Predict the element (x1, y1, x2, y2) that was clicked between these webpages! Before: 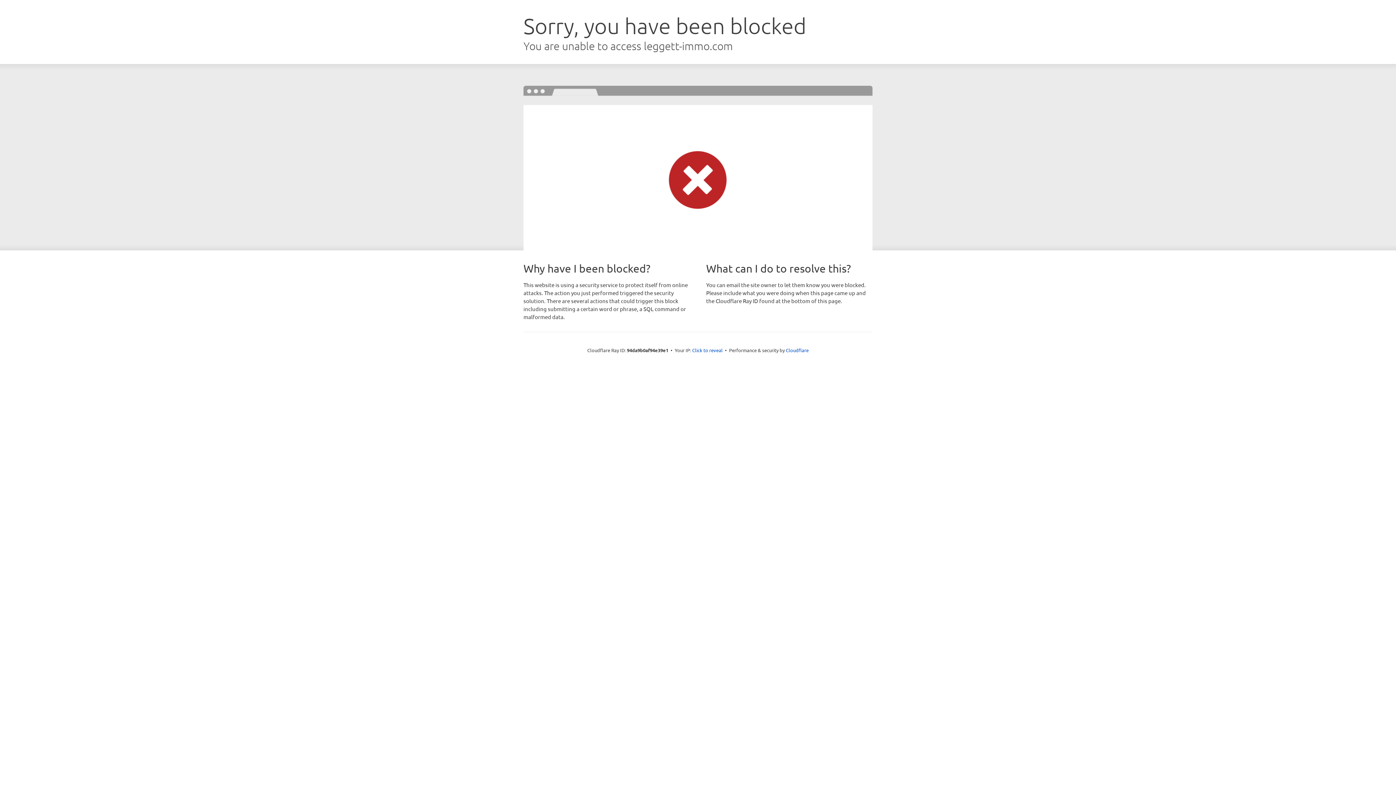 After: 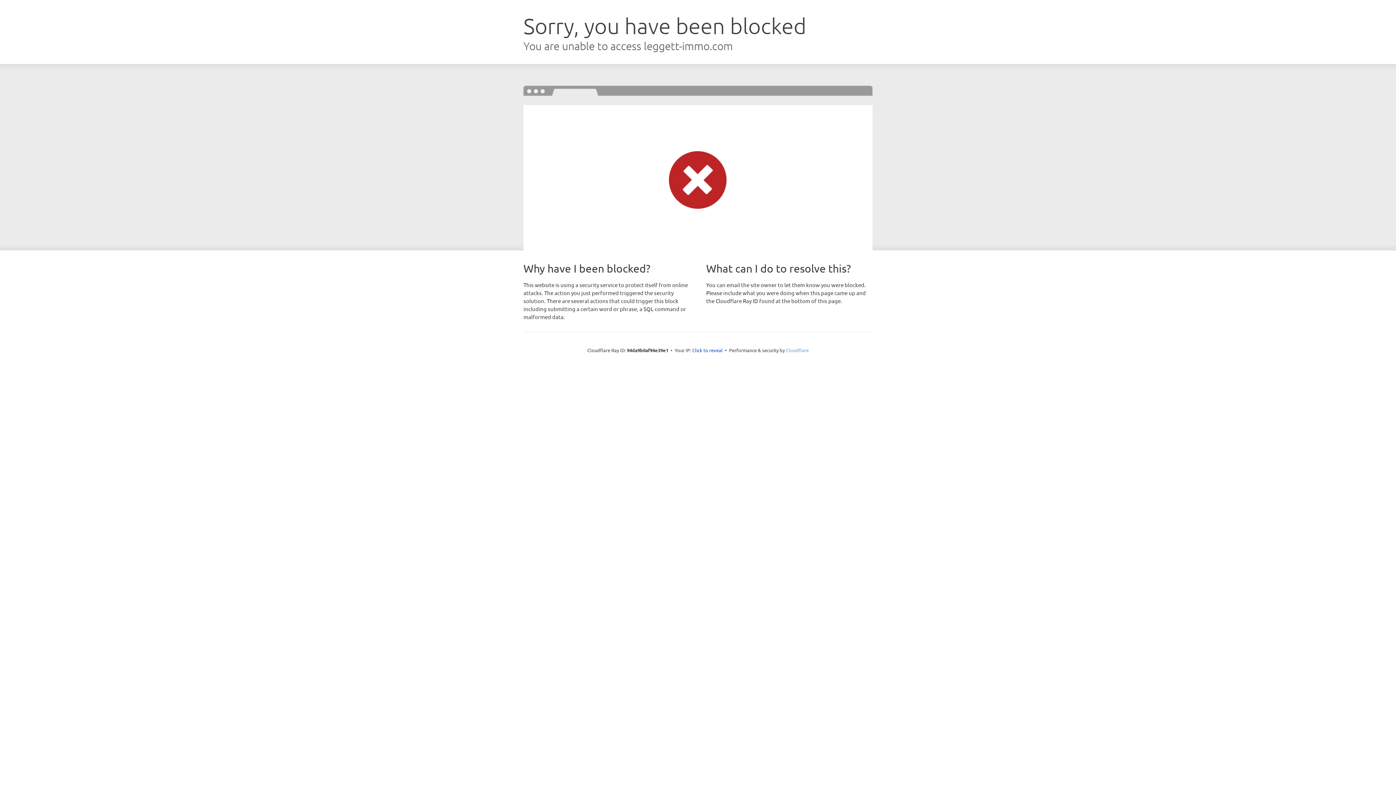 Action: label: Cloudflare bbox: (786, 347, 808, 353)